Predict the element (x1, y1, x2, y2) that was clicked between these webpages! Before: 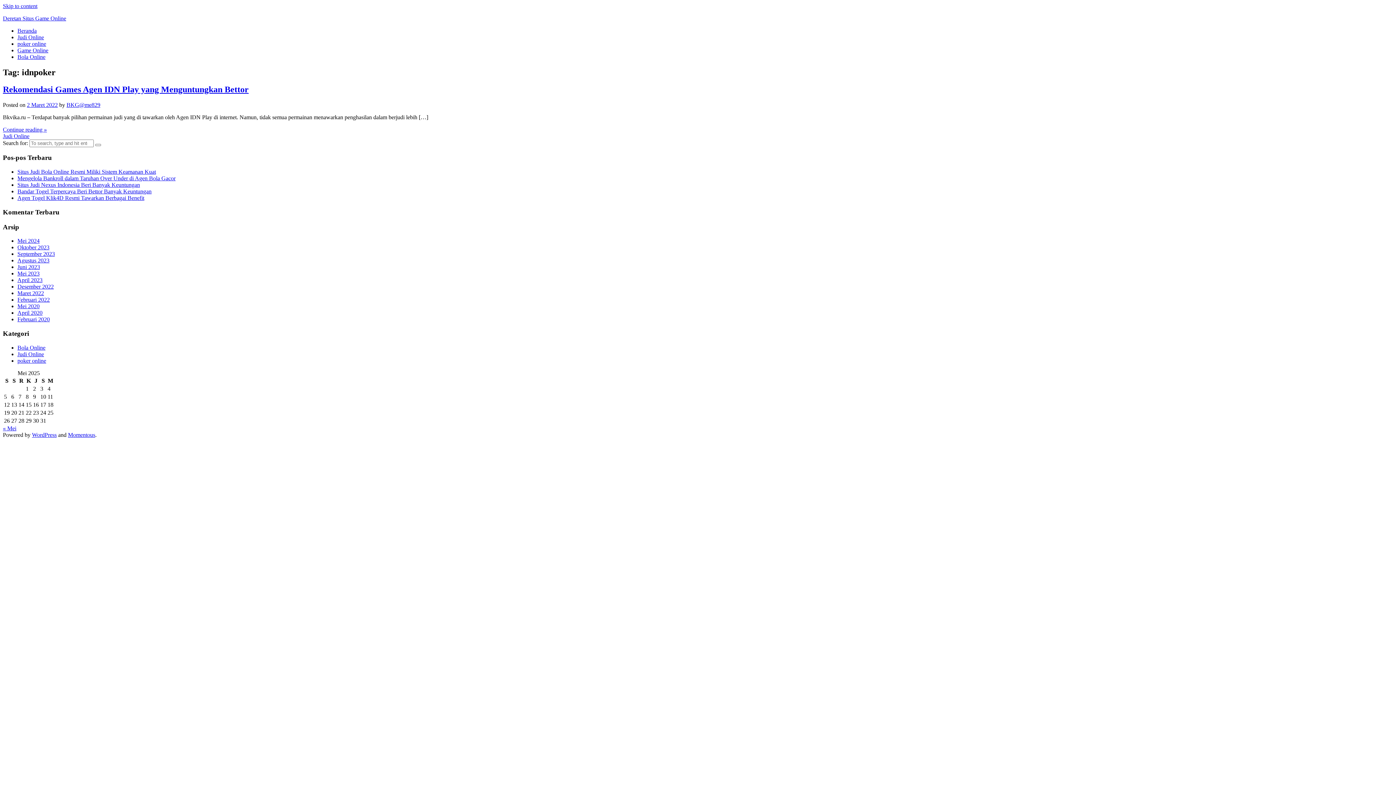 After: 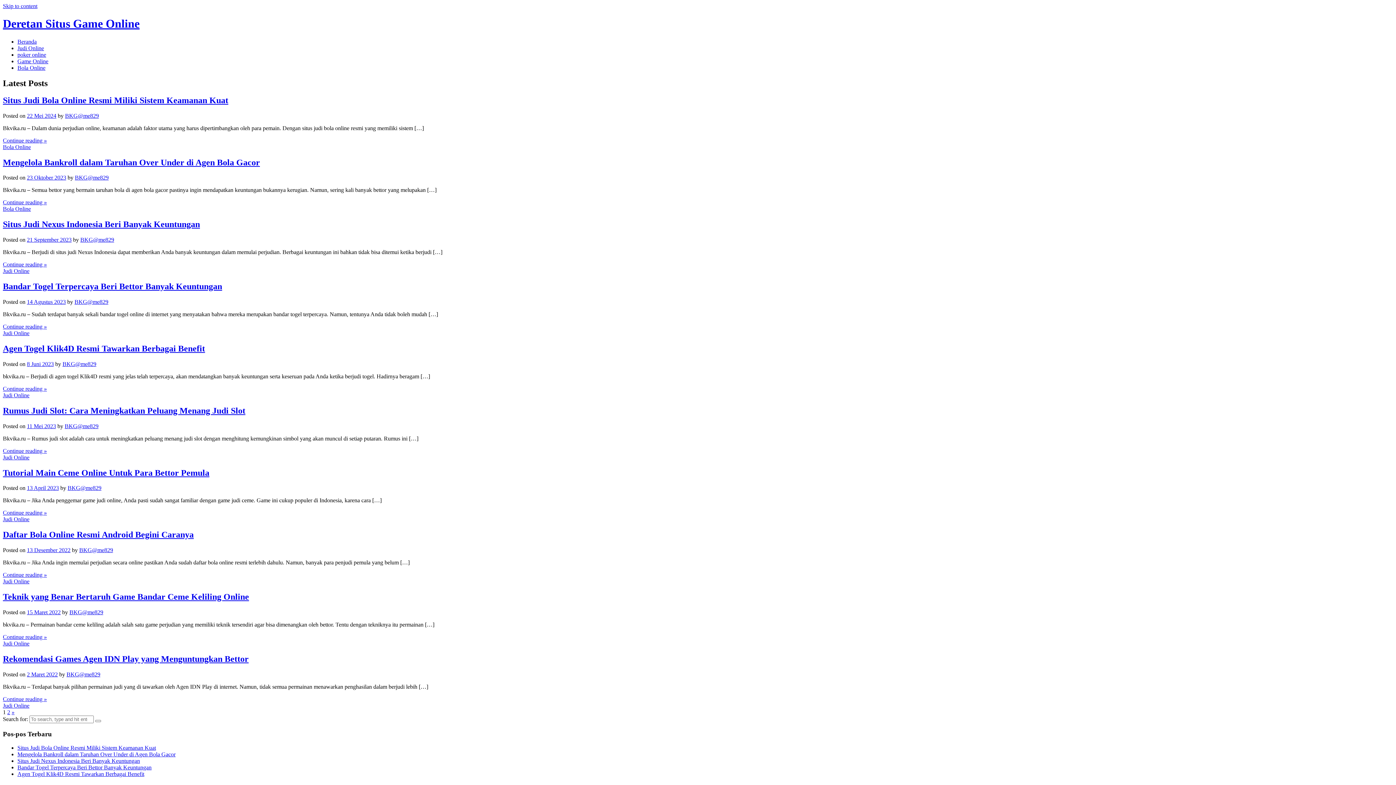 Action: label: BKG@me829 bbox: (66, 101, 100, 107)